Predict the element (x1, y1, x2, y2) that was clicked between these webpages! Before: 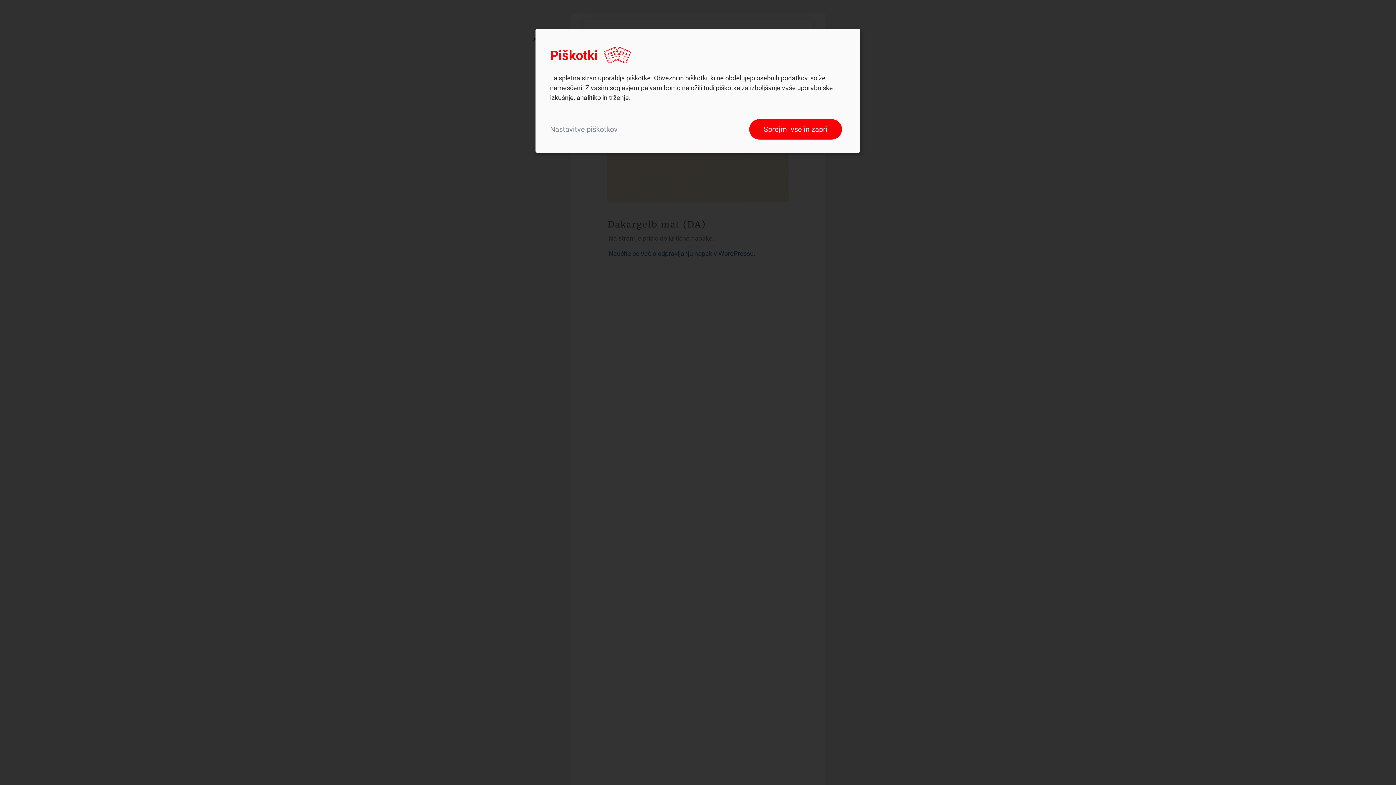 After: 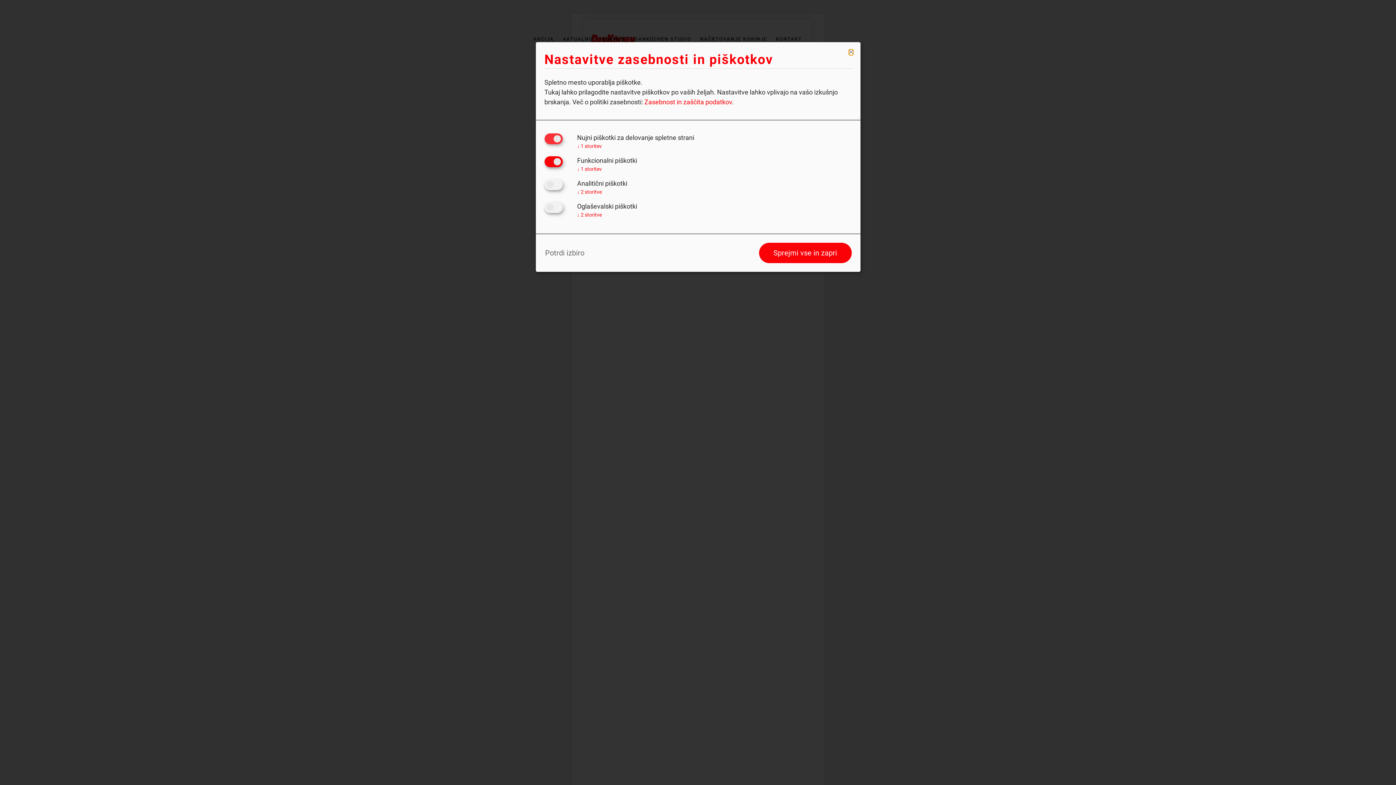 Action: bbox: (550, 119, 745, 139) label: Nastavitve piškotkov